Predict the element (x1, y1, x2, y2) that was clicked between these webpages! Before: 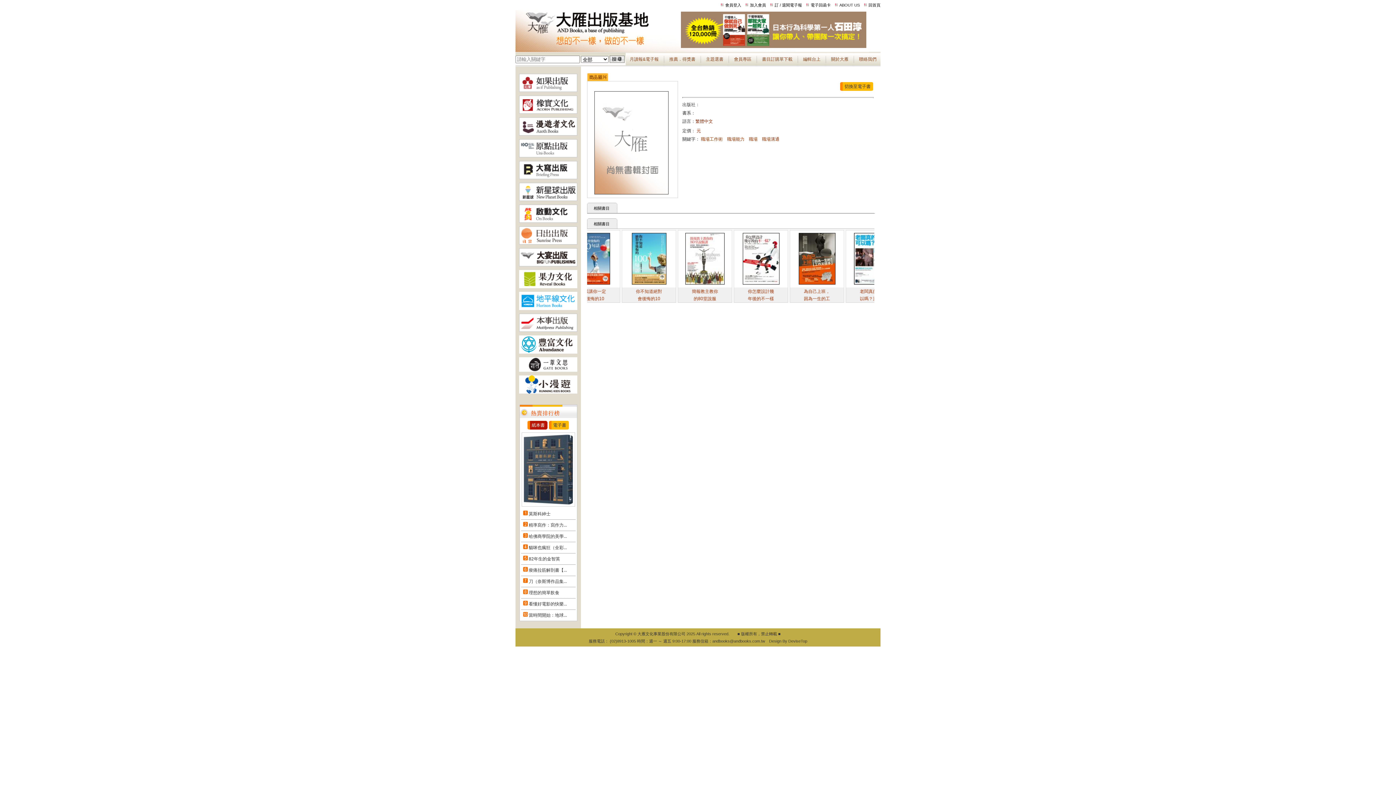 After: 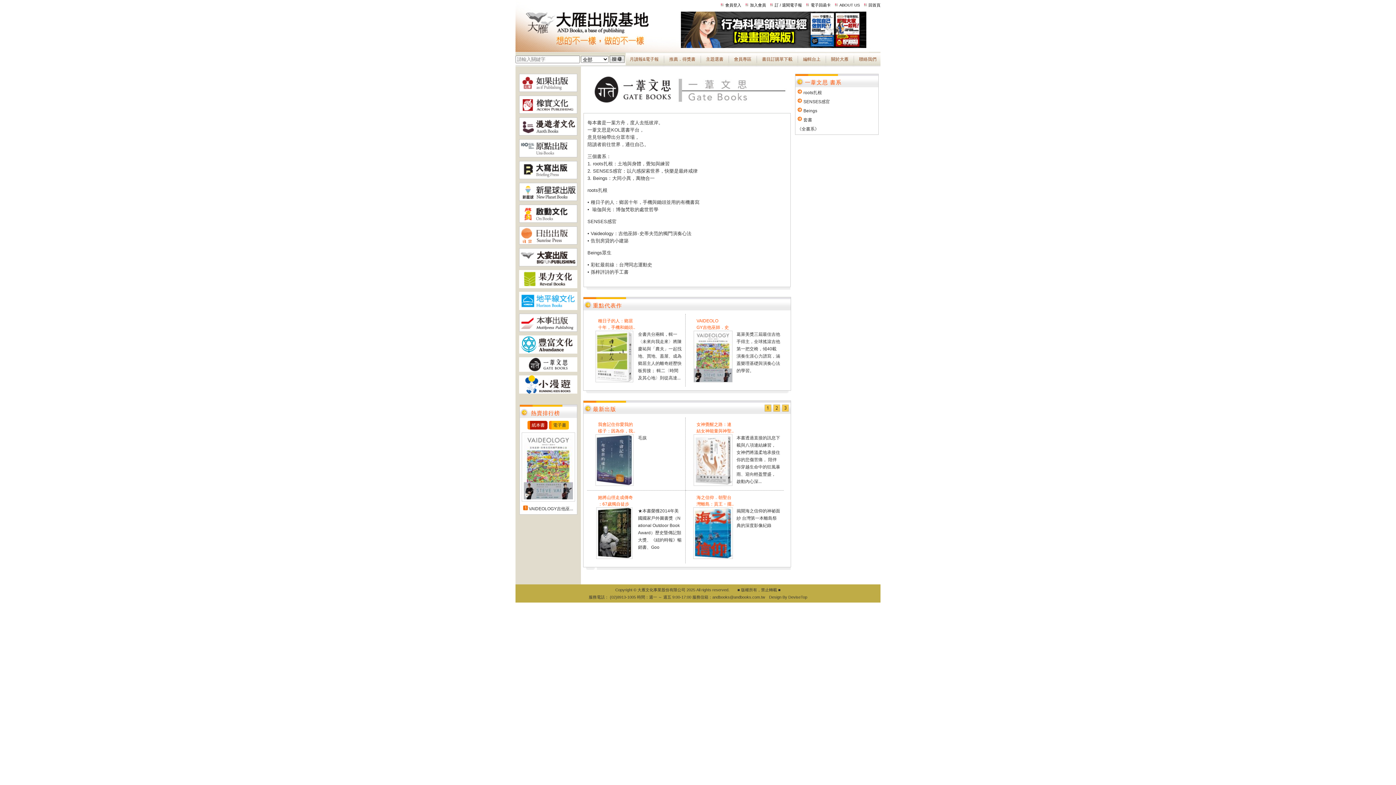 Action: bbox: (519, 368, 577, 373)